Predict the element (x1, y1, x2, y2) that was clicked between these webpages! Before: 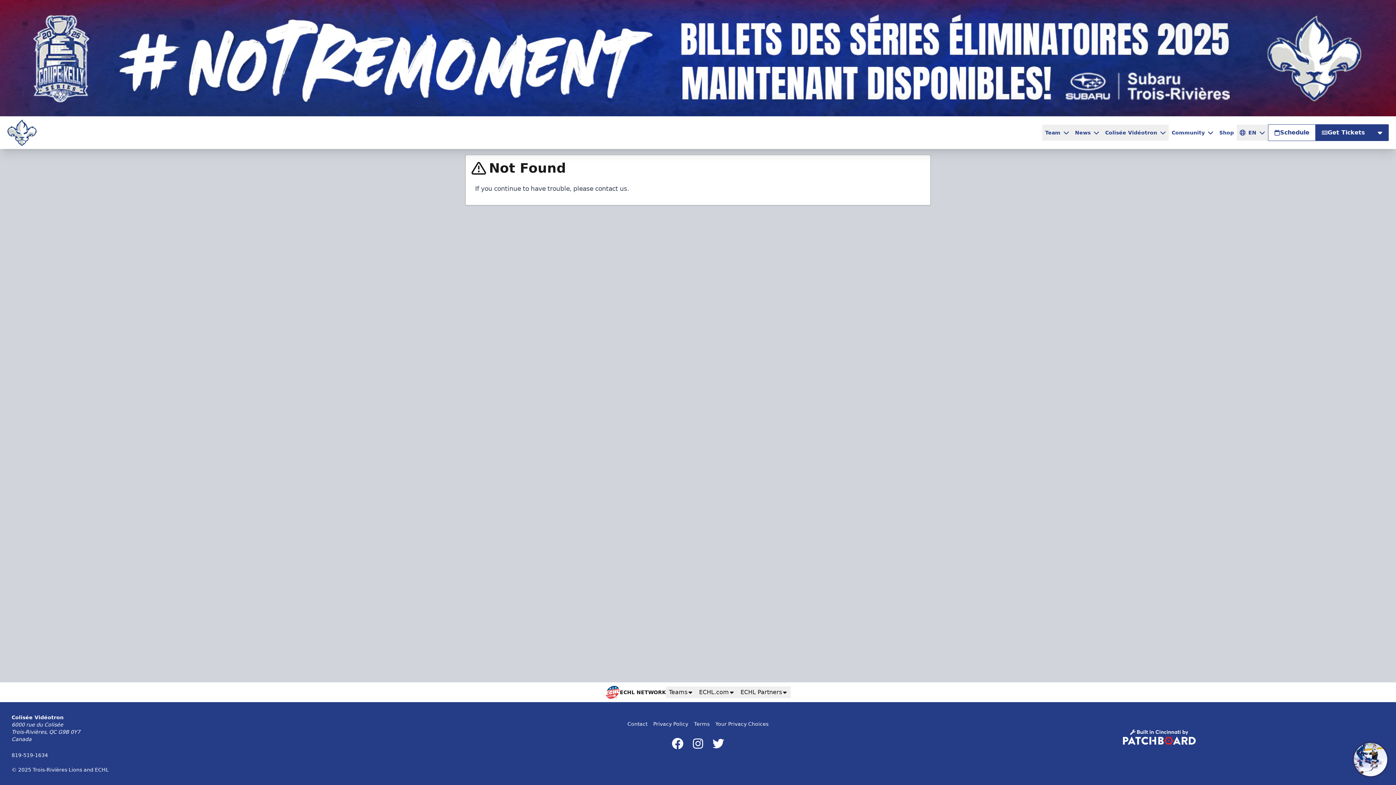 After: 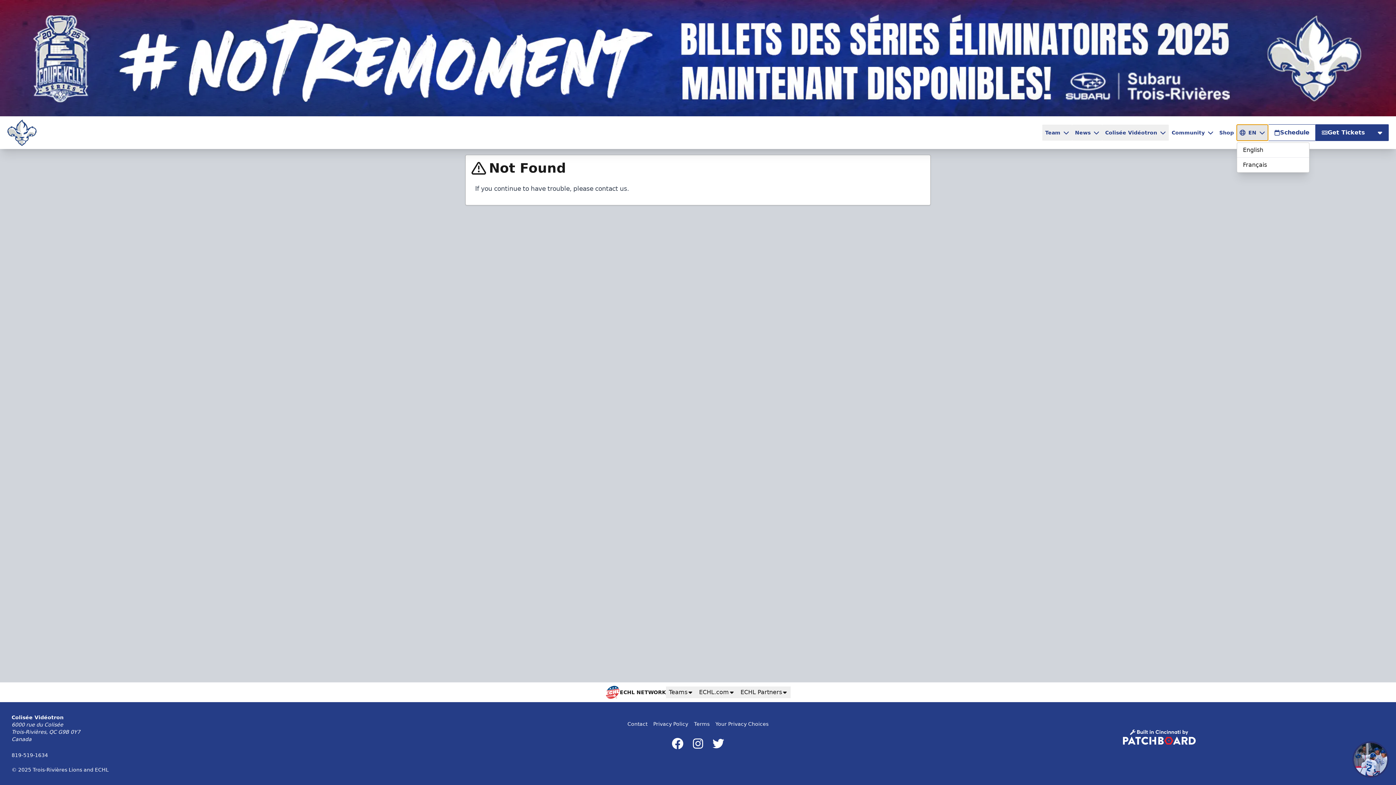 Action: bbox: (1237, 124, 1268, 140) label: EN